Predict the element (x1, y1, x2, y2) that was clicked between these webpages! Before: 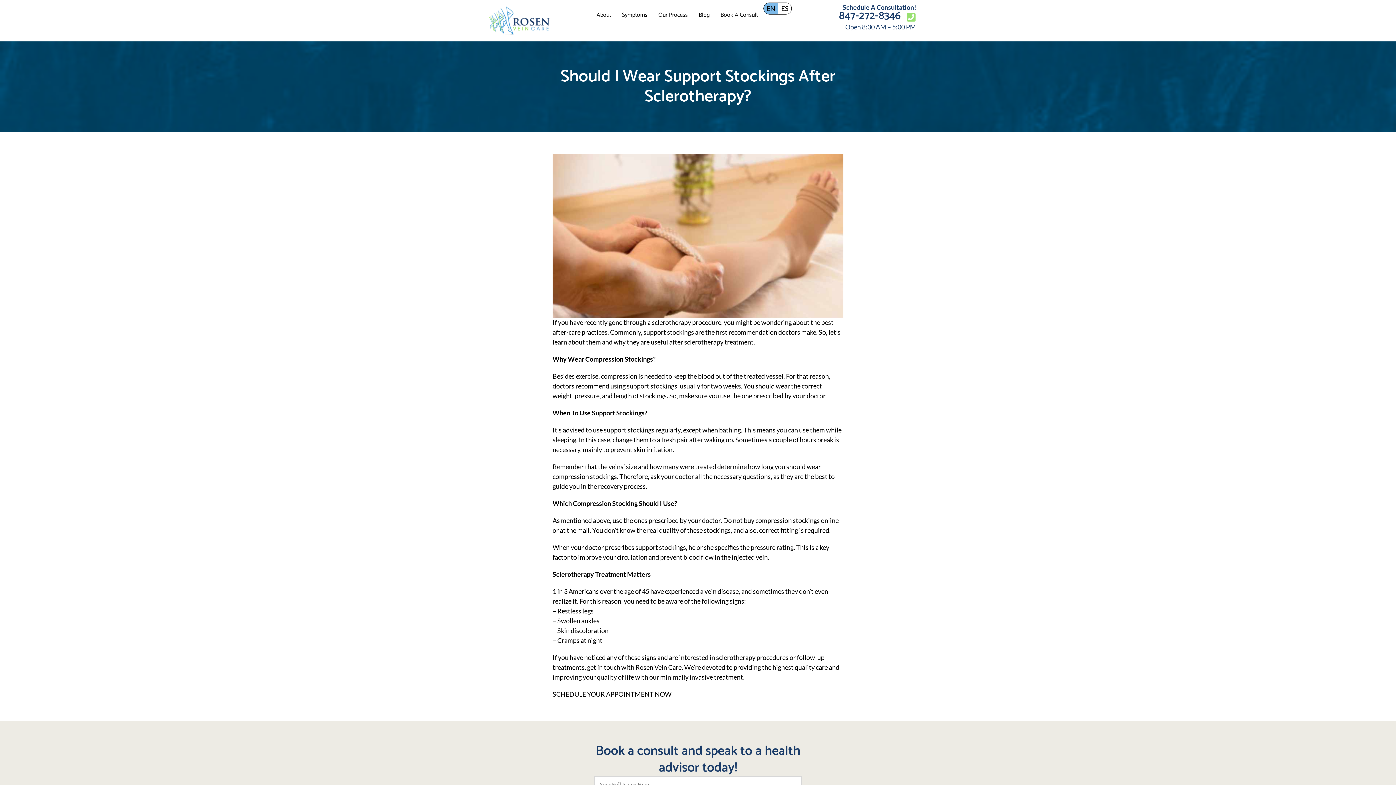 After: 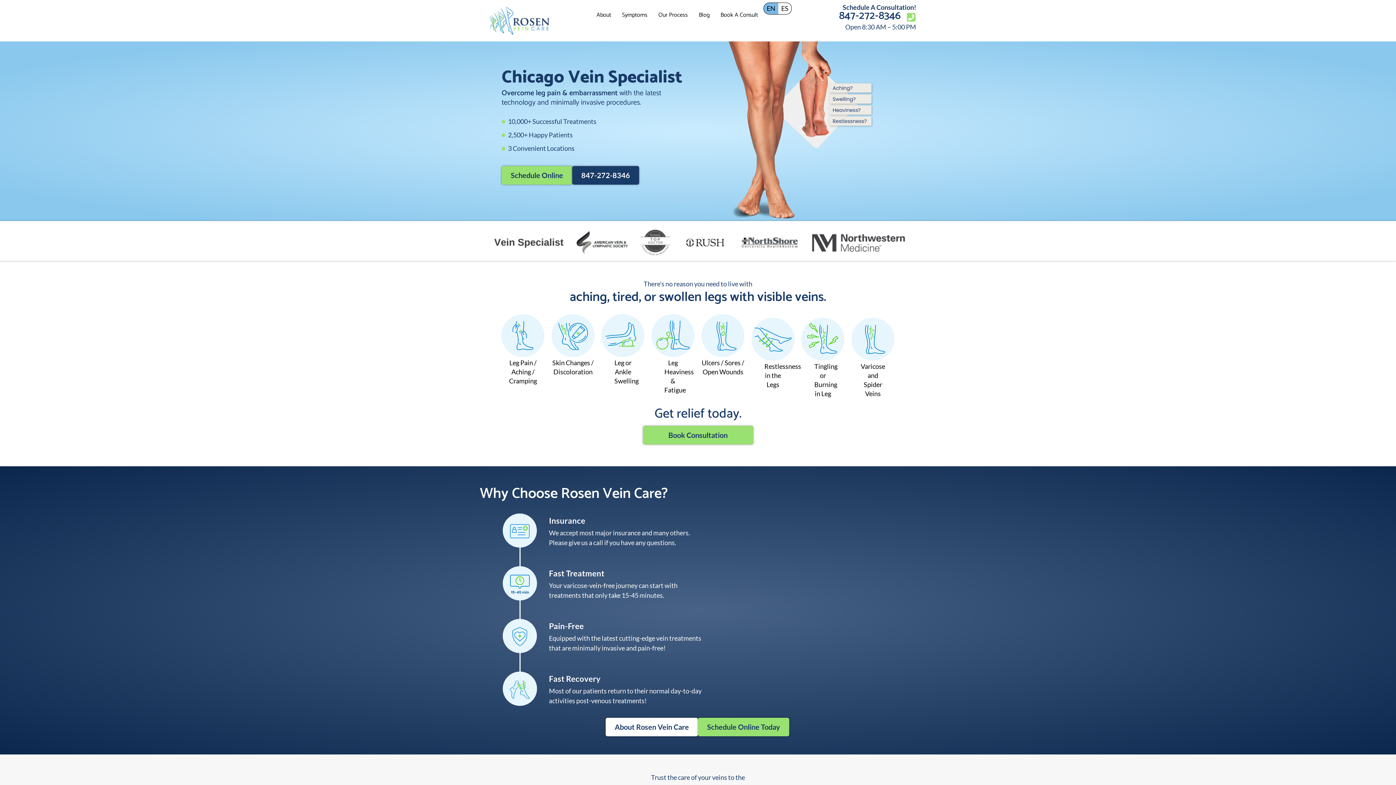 Action: bbox: (483, 6, 556, 35)